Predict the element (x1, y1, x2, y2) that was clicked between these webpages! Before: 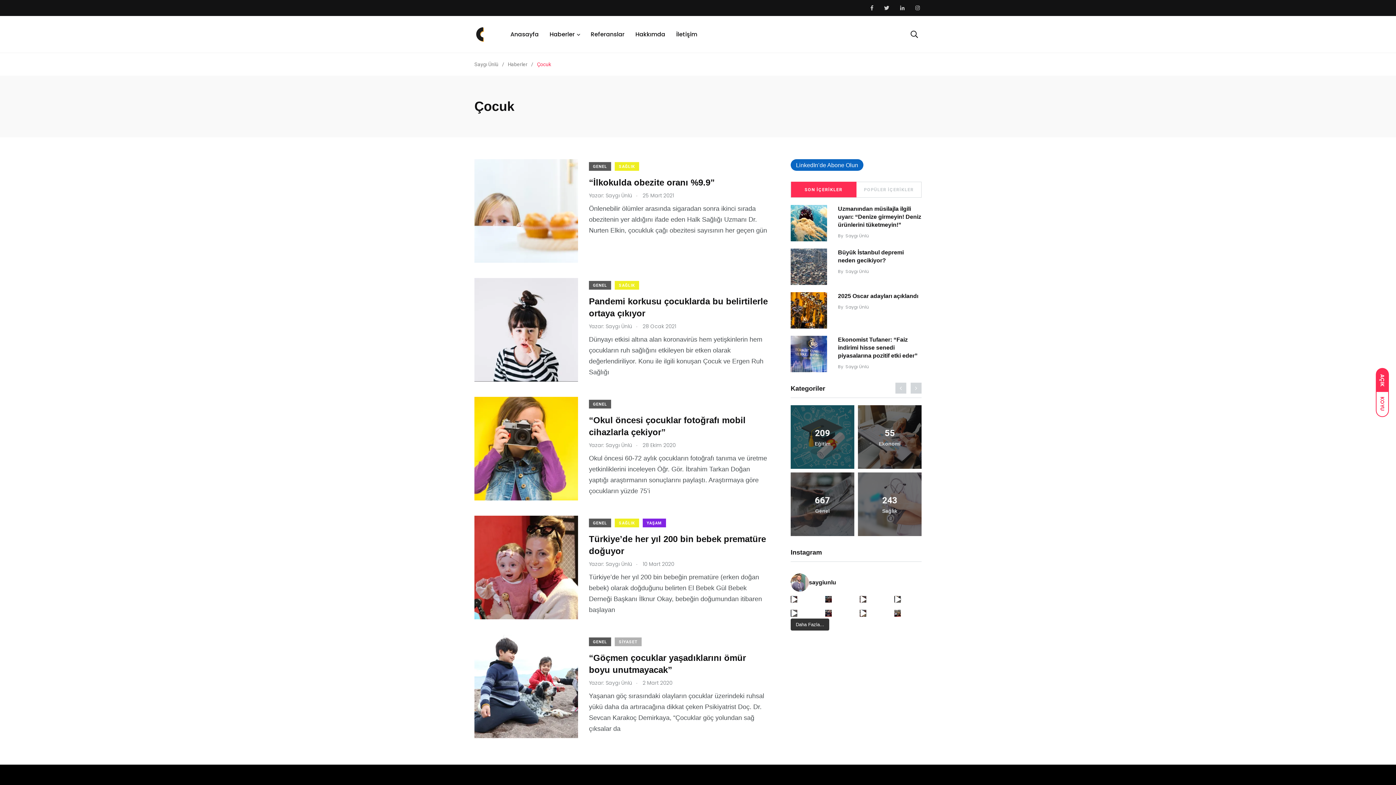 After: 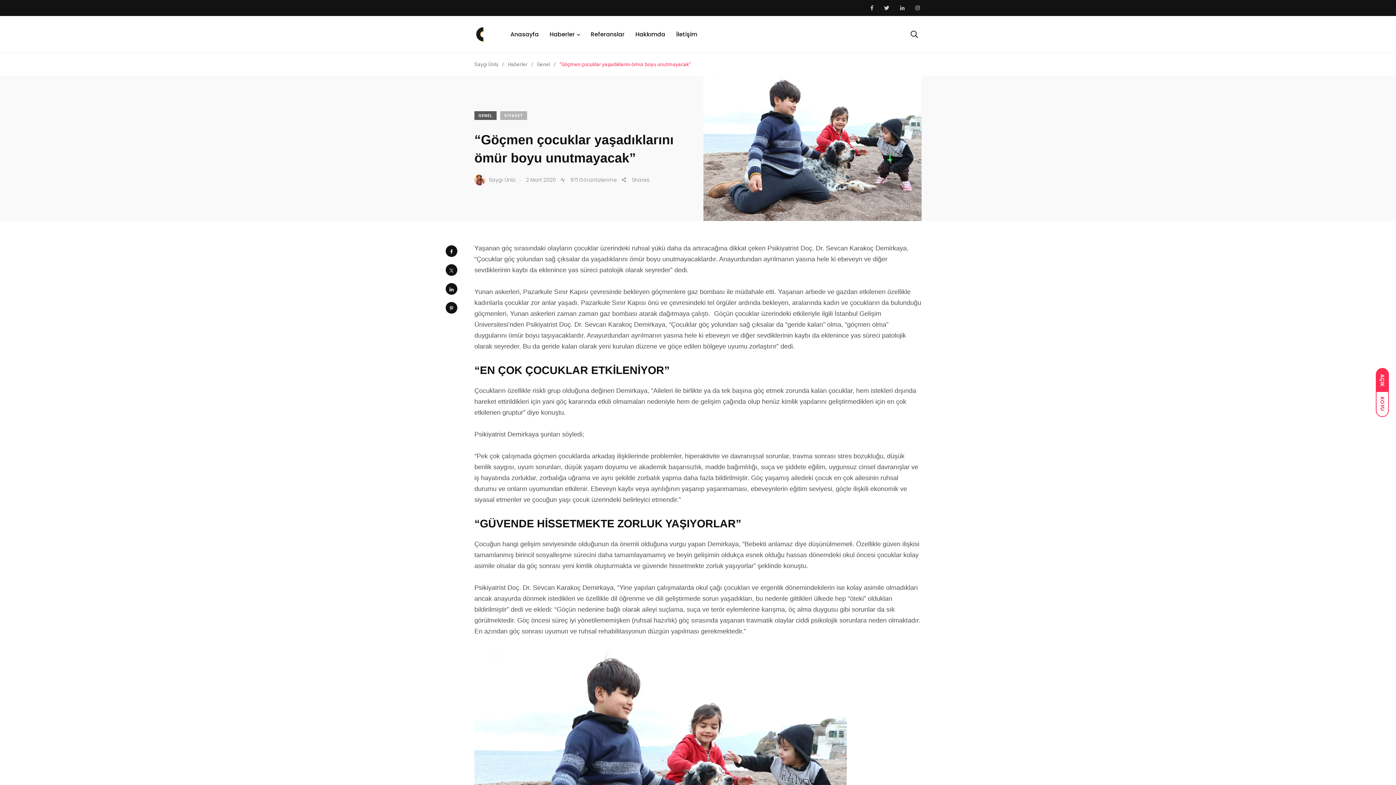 Action: bbox: (474, 634, 578, 738)